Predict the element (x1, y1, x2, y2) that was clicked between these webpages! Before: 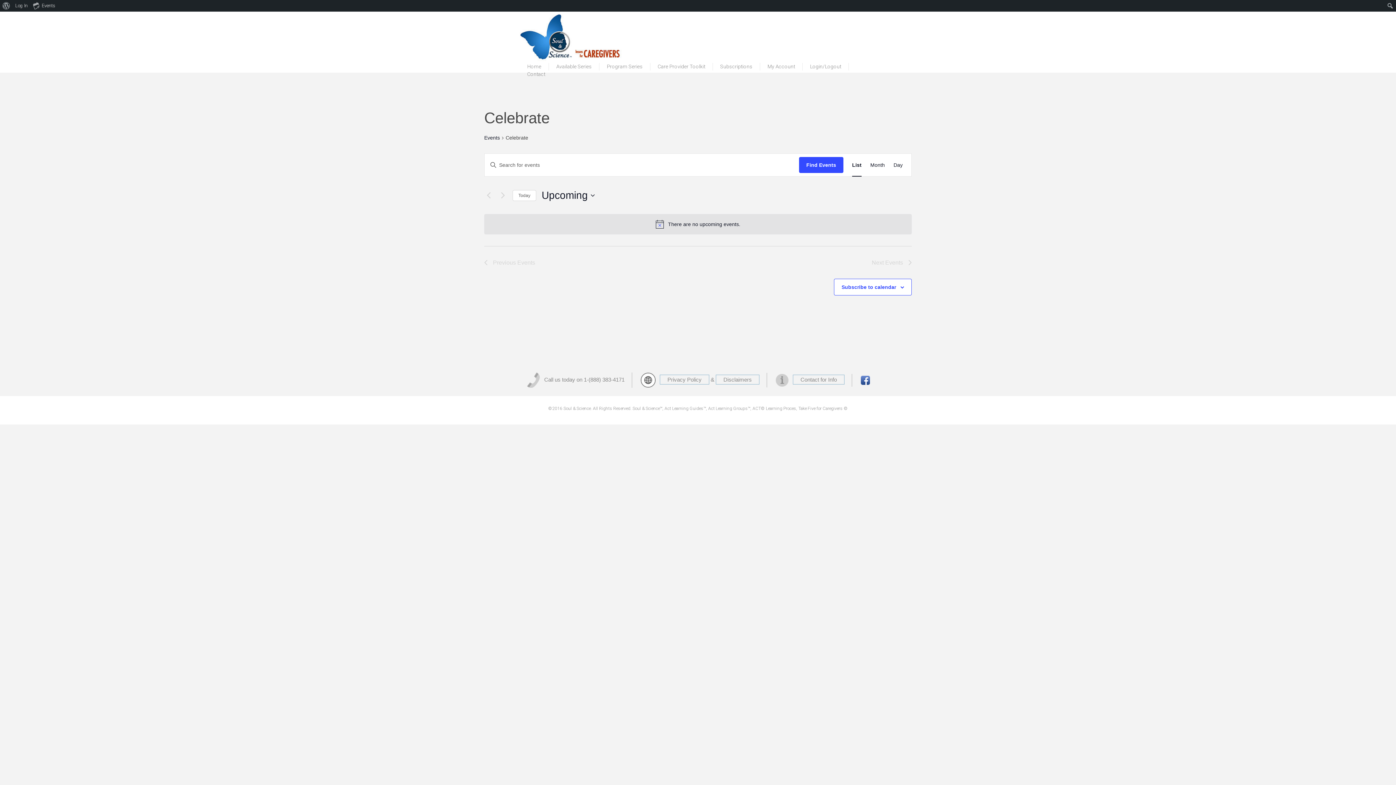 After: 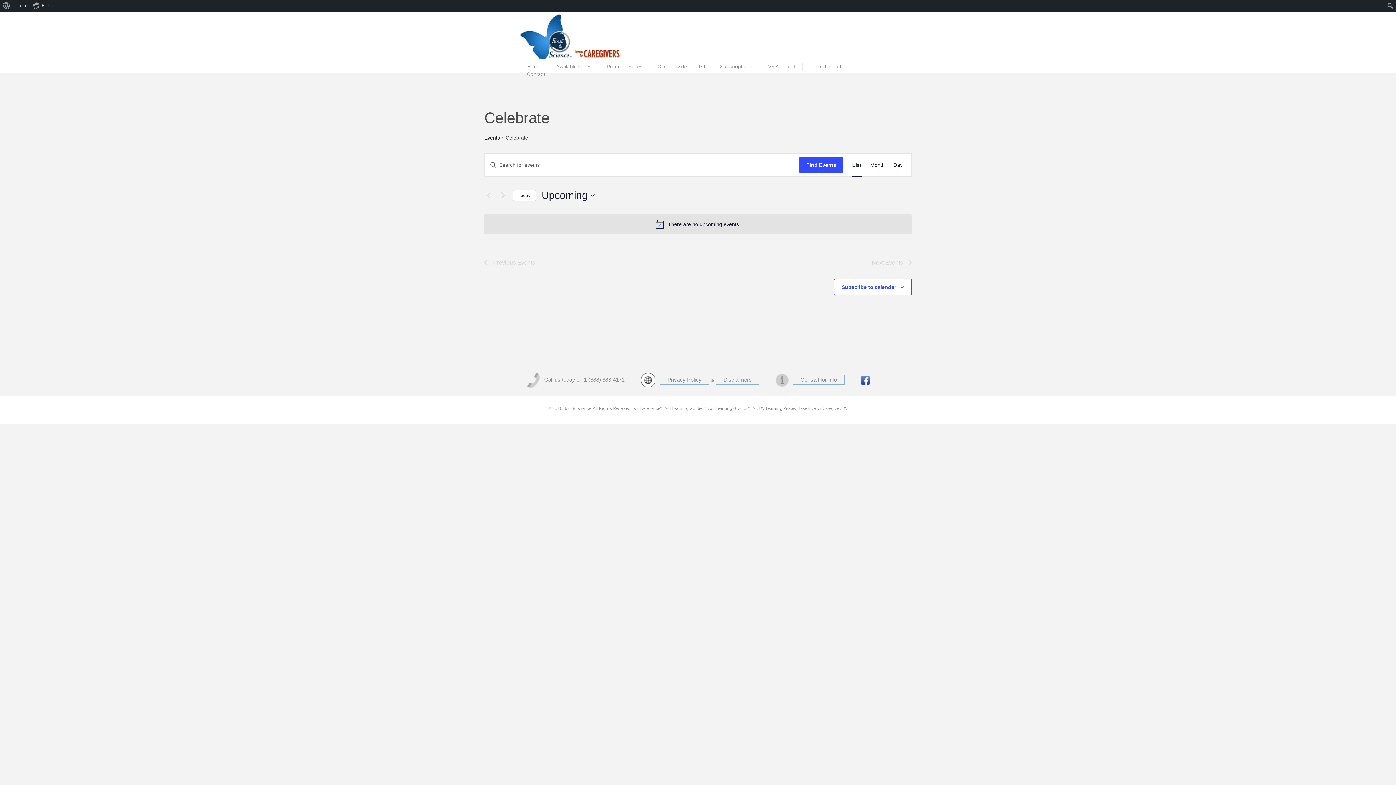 Action: label: Click to select today's date bbox: (512, 190, 536, 200)